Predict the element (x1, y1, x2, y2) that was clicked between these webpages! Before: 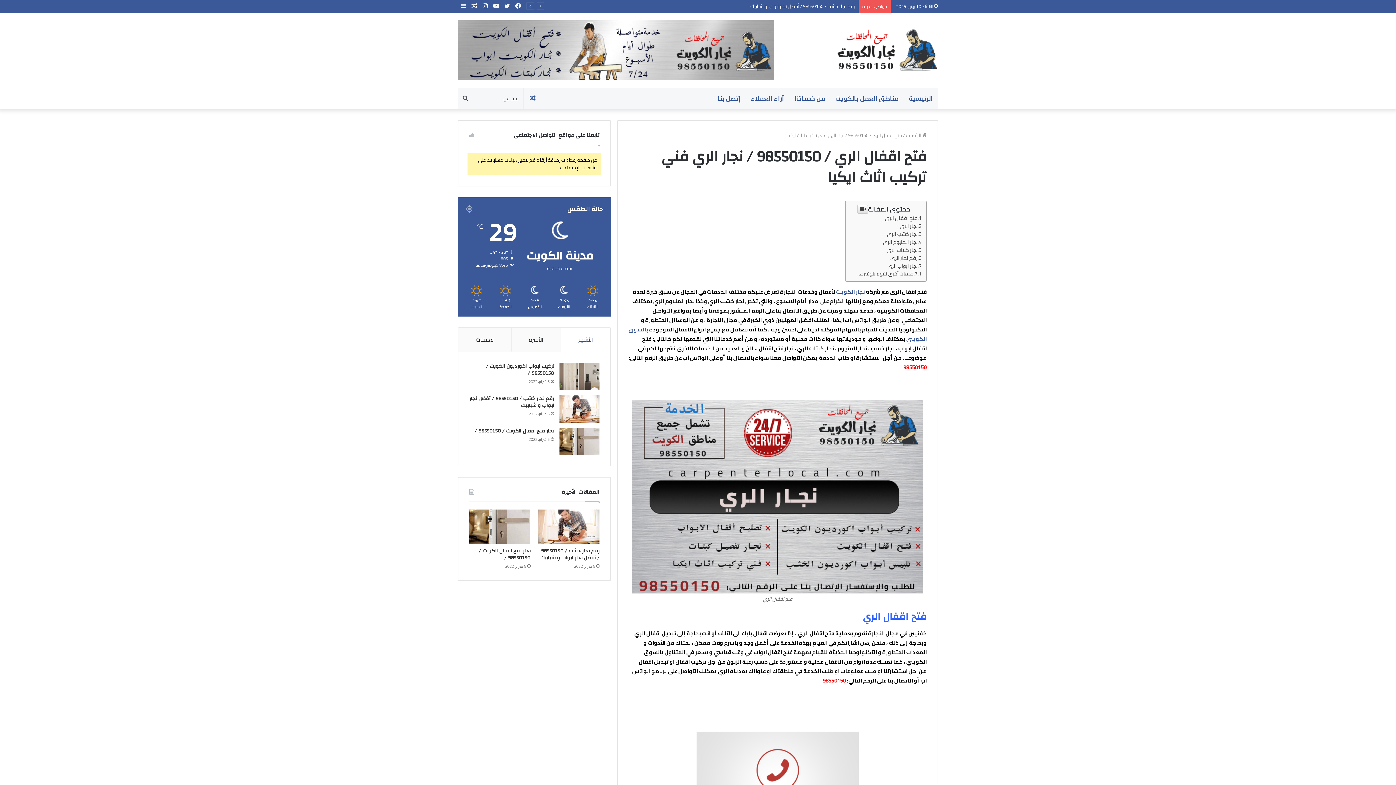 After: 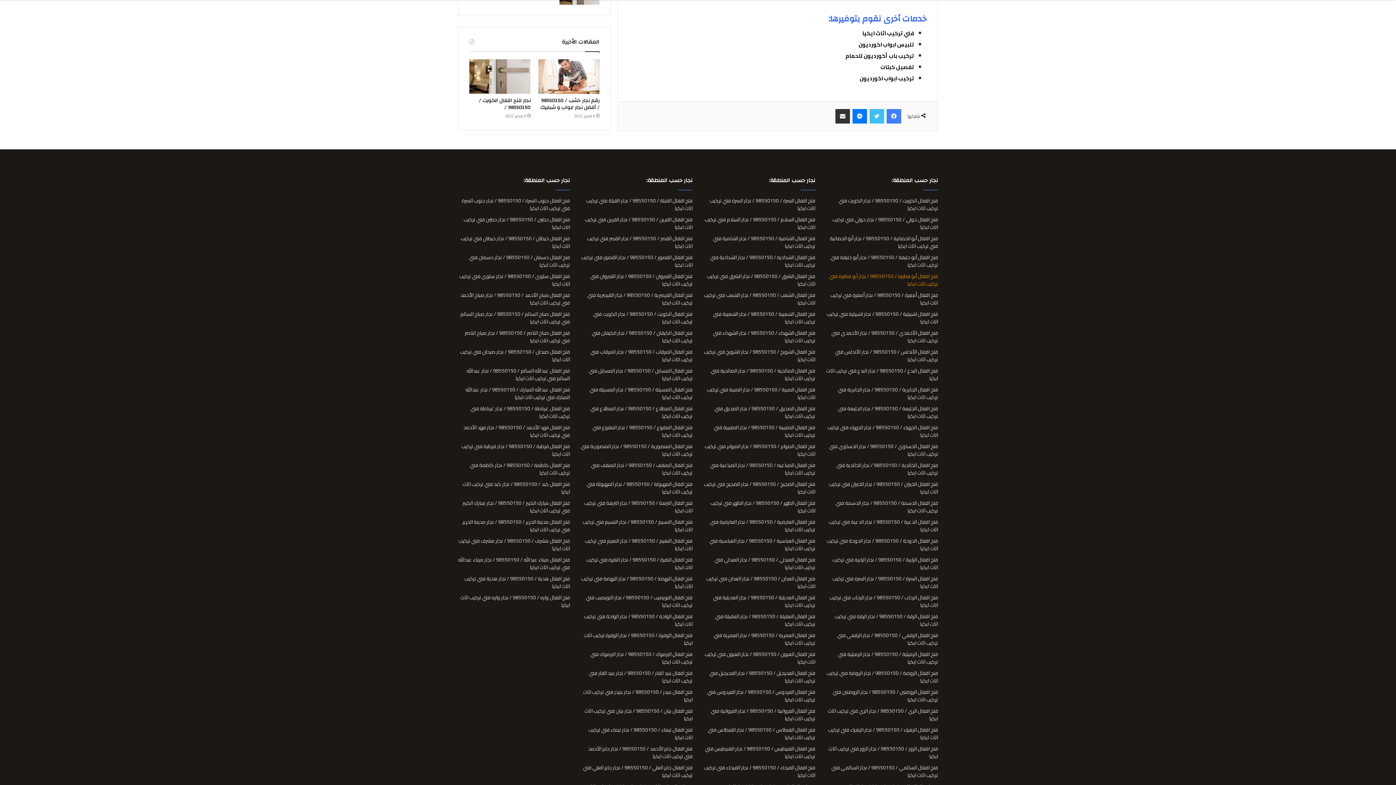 Action: label: خدمات أخرى نقوم بتوفيرها: bbox: (857, 269, 922, 278)